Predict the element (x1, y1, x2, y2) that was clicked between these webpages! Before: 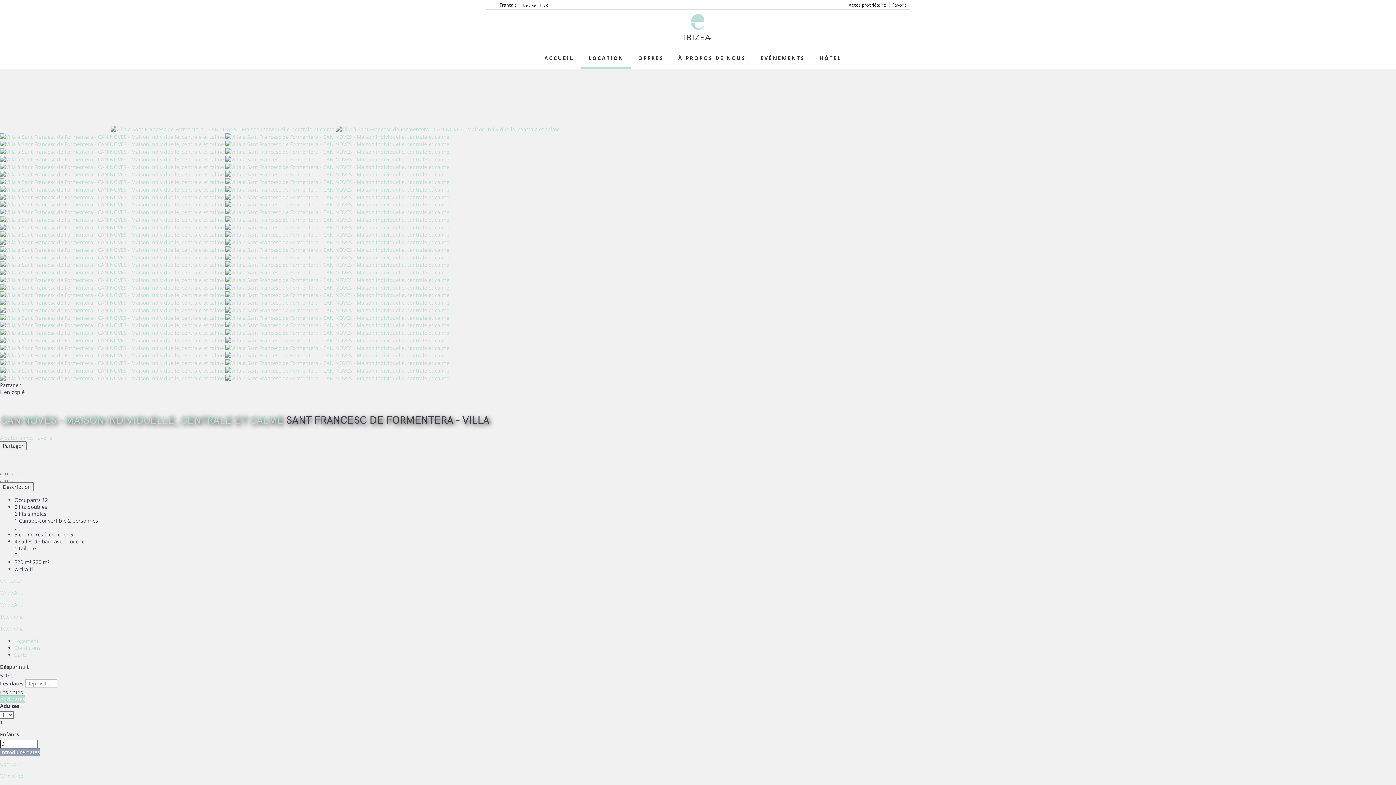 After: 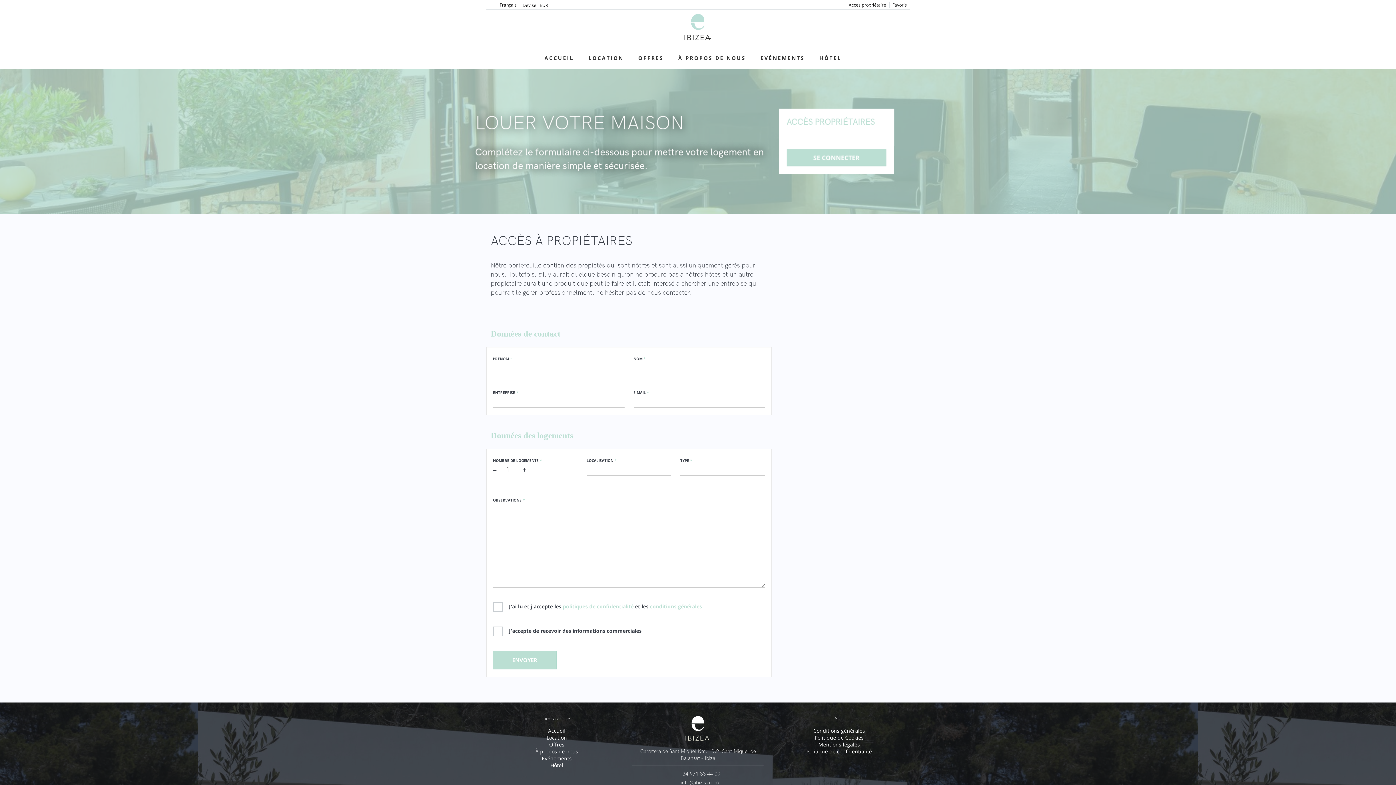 Action: bbox: (846, 0, 889, 9) label: Accès propriétaire